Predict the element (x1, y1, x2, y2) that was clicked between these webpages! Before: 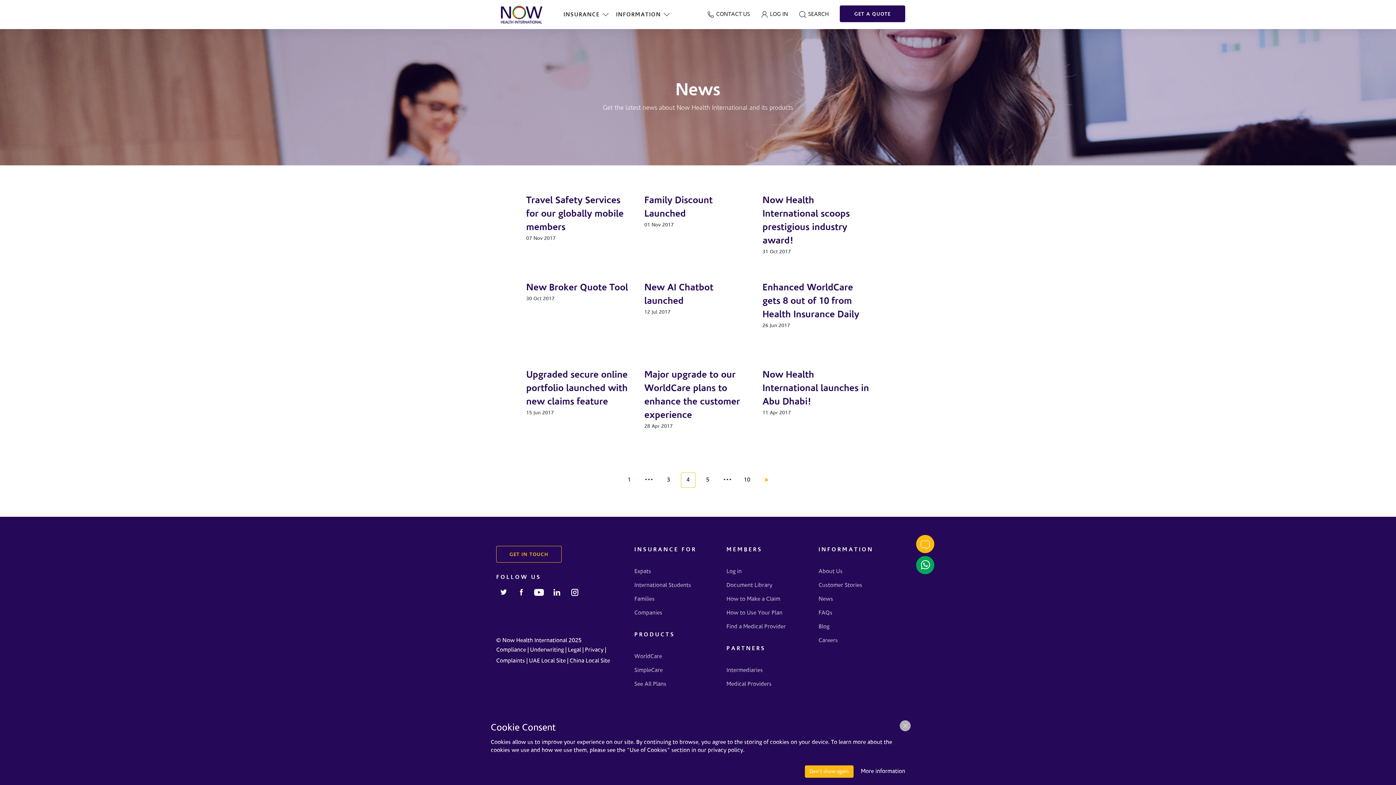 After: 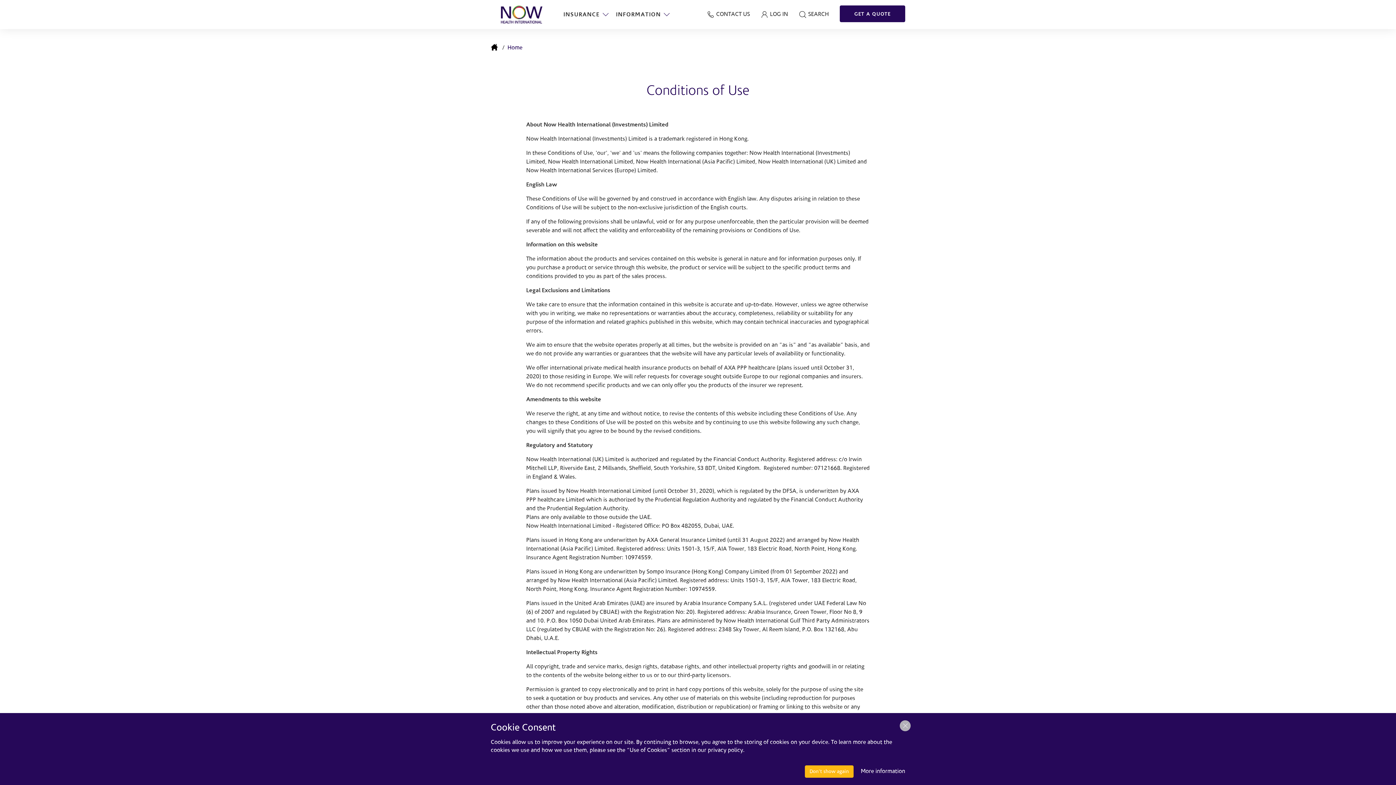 Action: label: Legal bbox: (568, 645, 581, 656)